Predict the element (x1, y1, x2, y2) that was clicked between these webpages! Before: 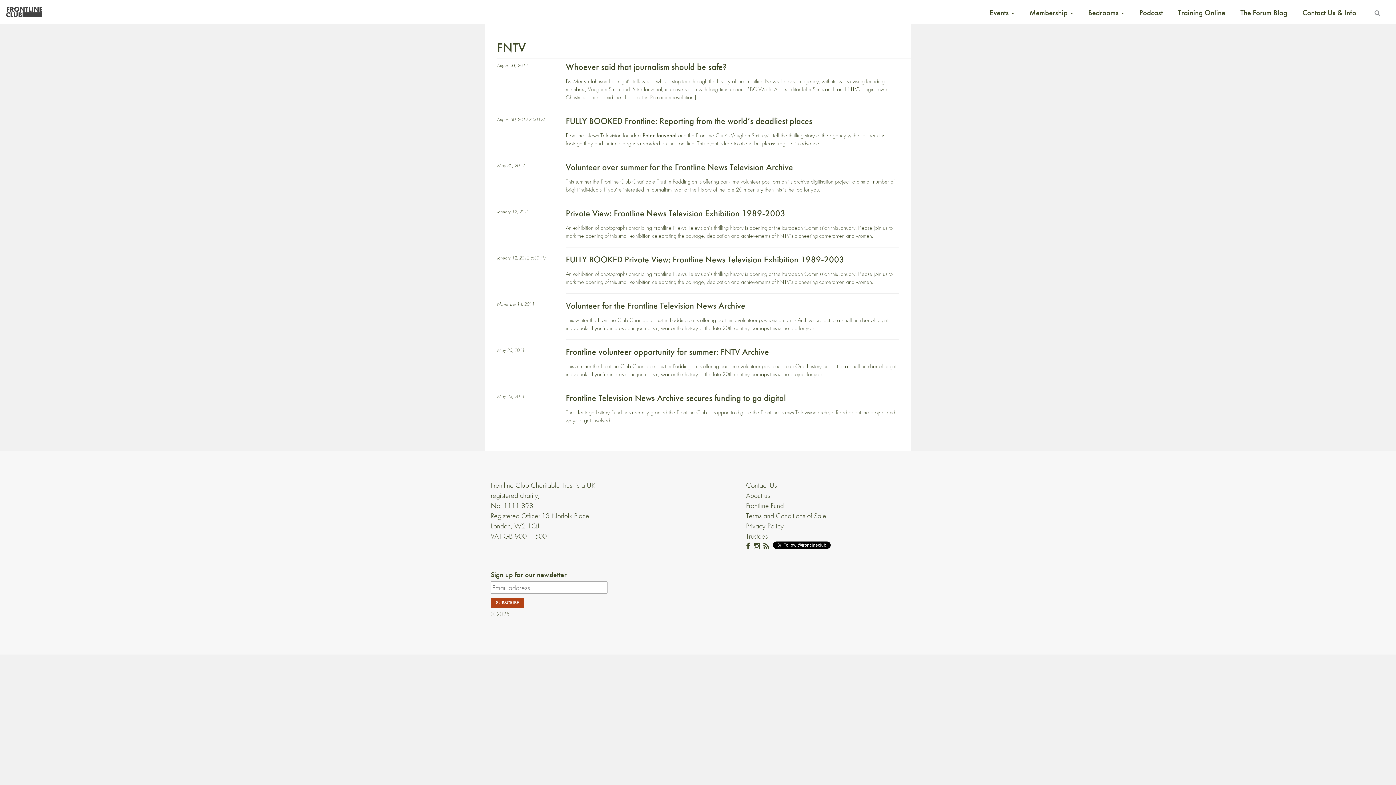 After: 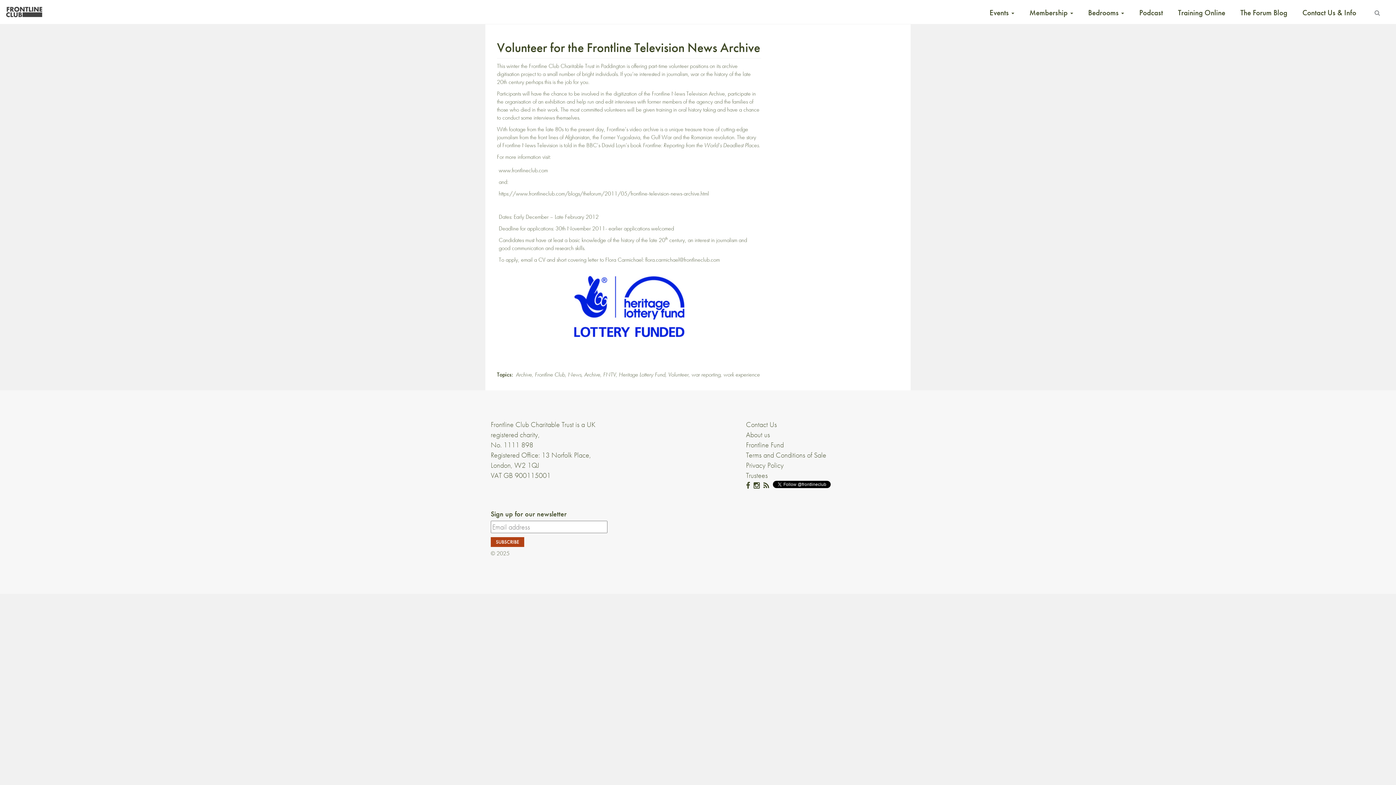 Action: bbox: (565, 300, 745, 311) label: Volunteer for the Frontline Television News Archive